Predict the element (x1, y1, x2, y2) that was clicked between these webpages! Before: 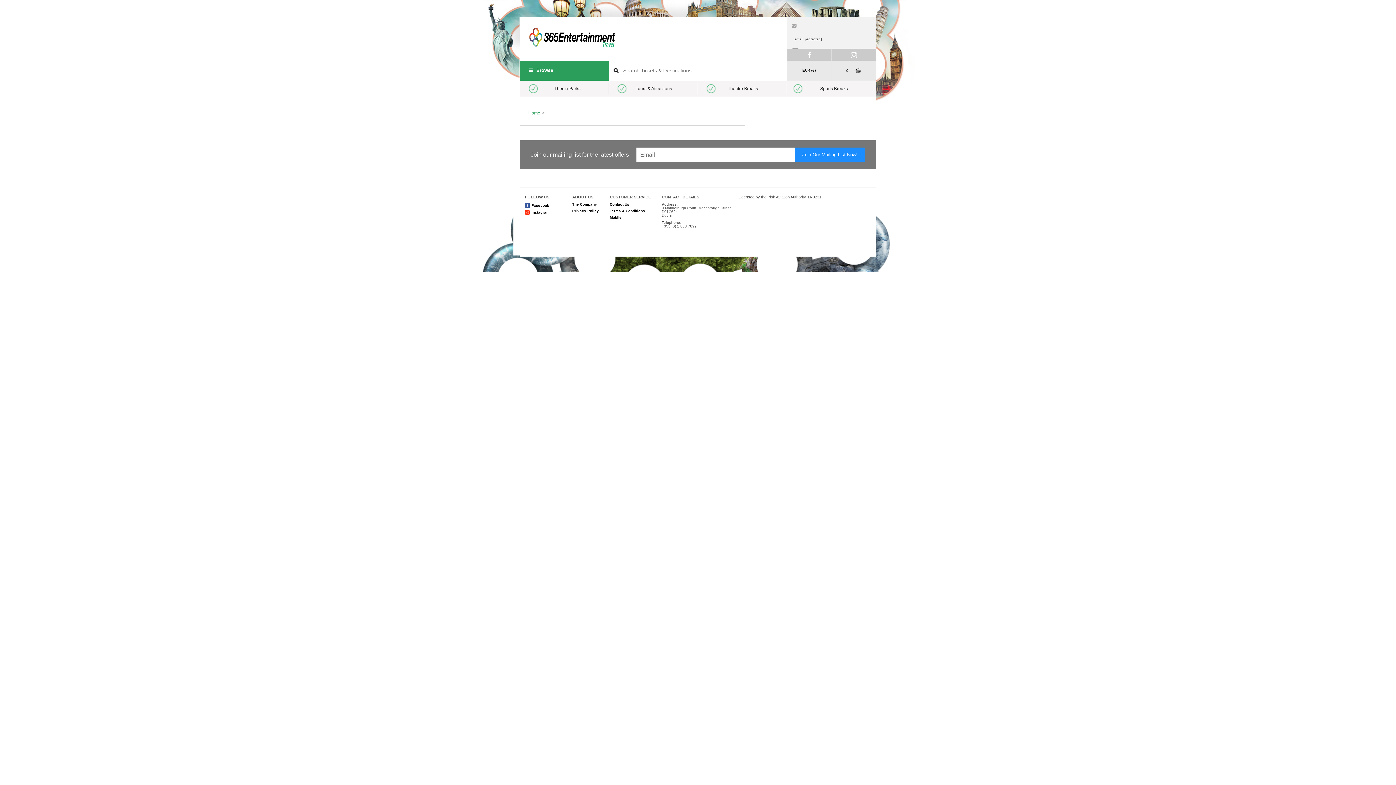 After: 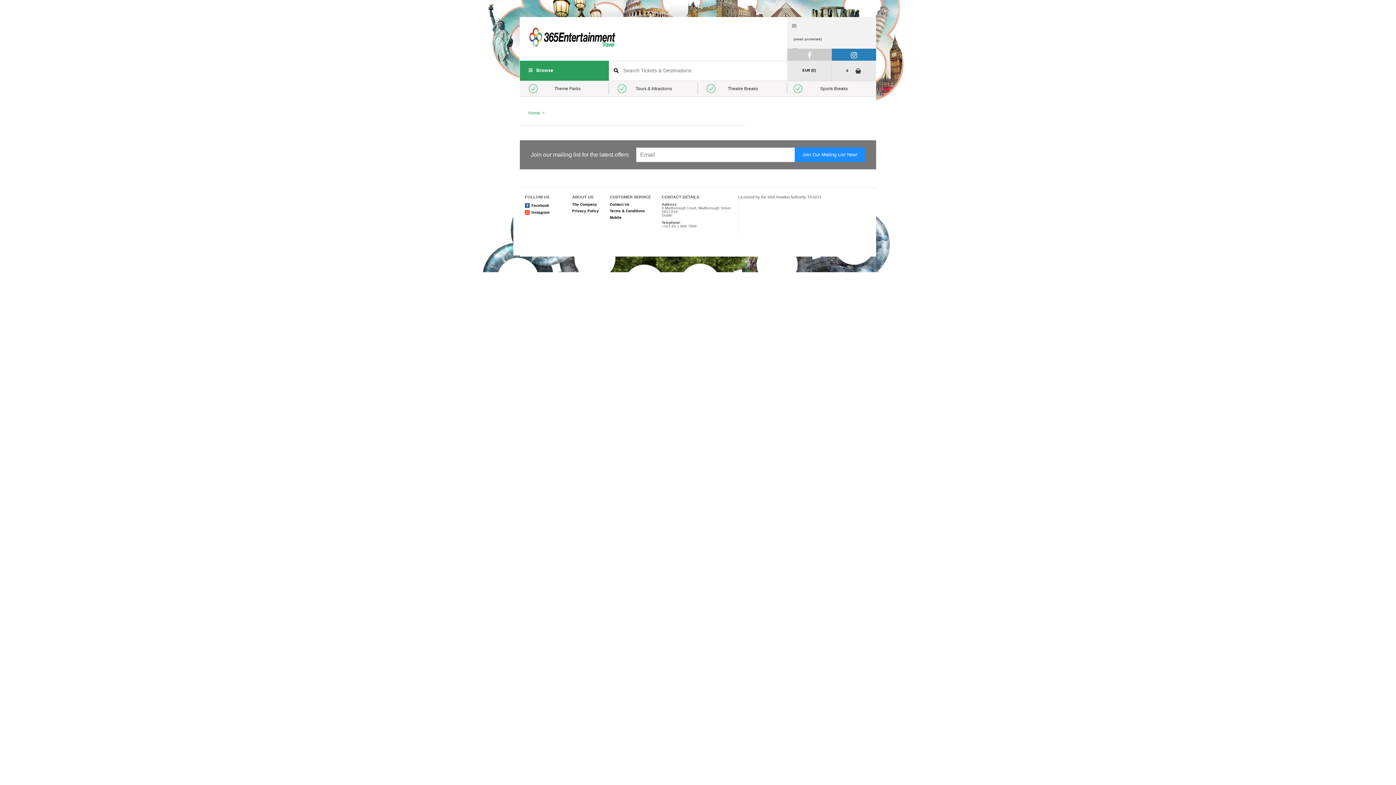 Action: bbox: (831, 48, 876, 60)